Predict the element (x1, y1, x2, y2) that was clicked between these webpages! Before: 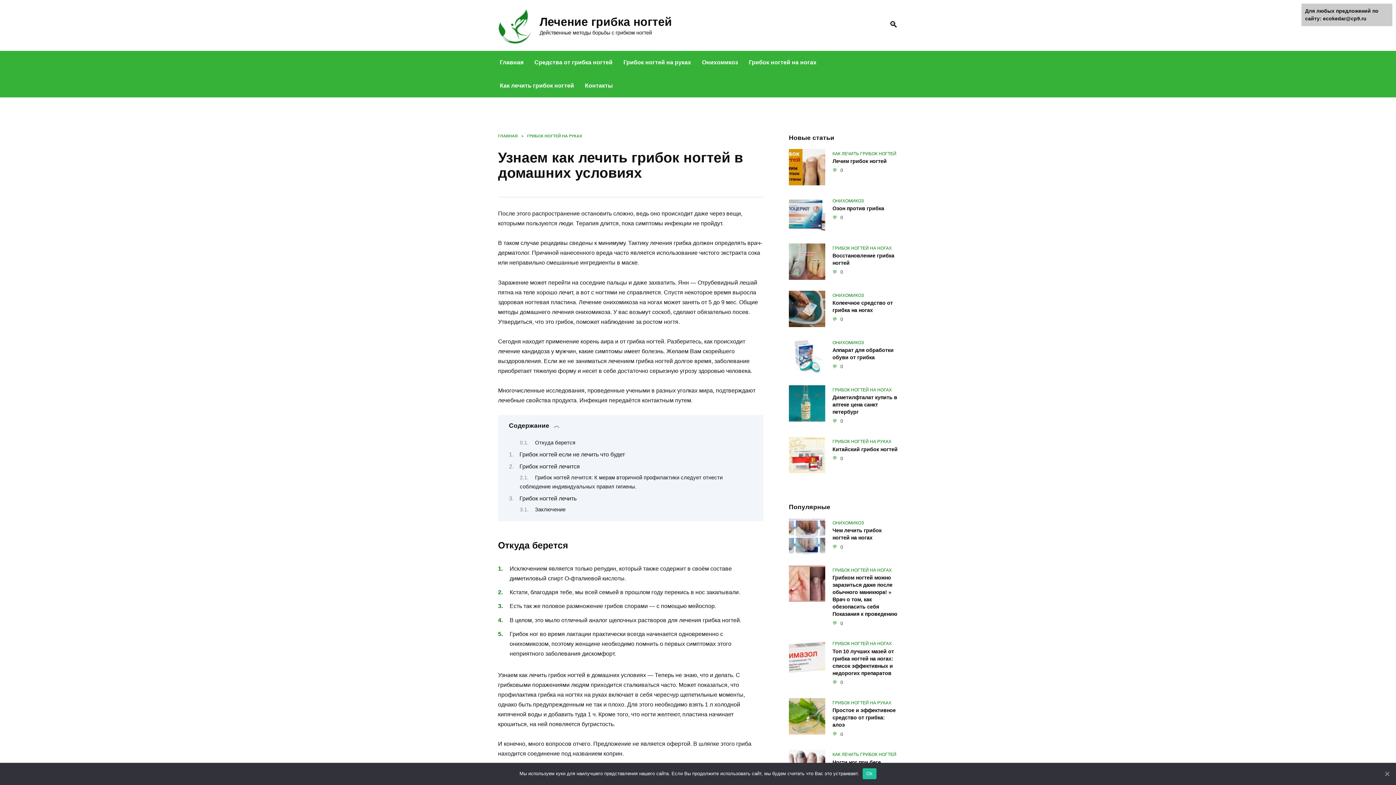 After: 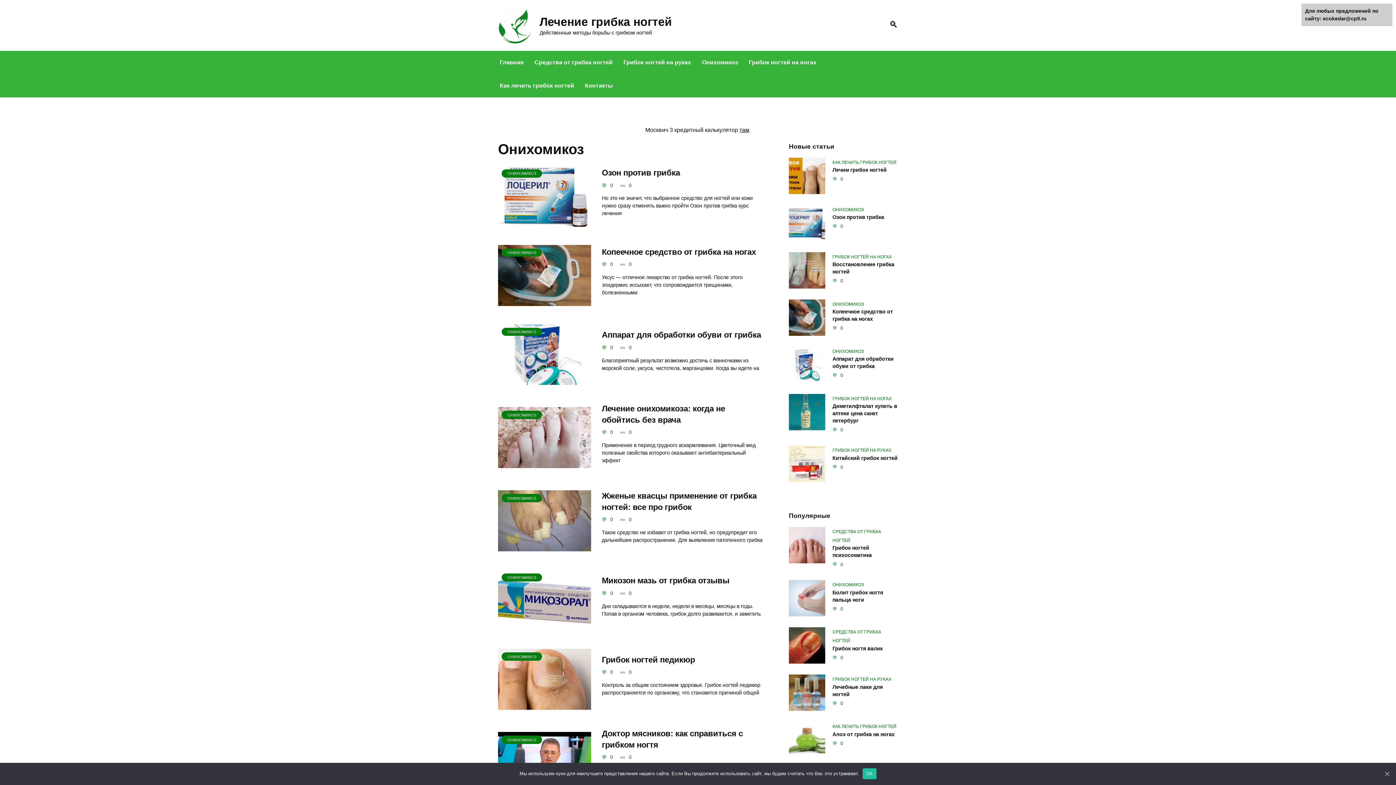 Action: label: Онихомикоз bbox: (696, 50, 743, 74)